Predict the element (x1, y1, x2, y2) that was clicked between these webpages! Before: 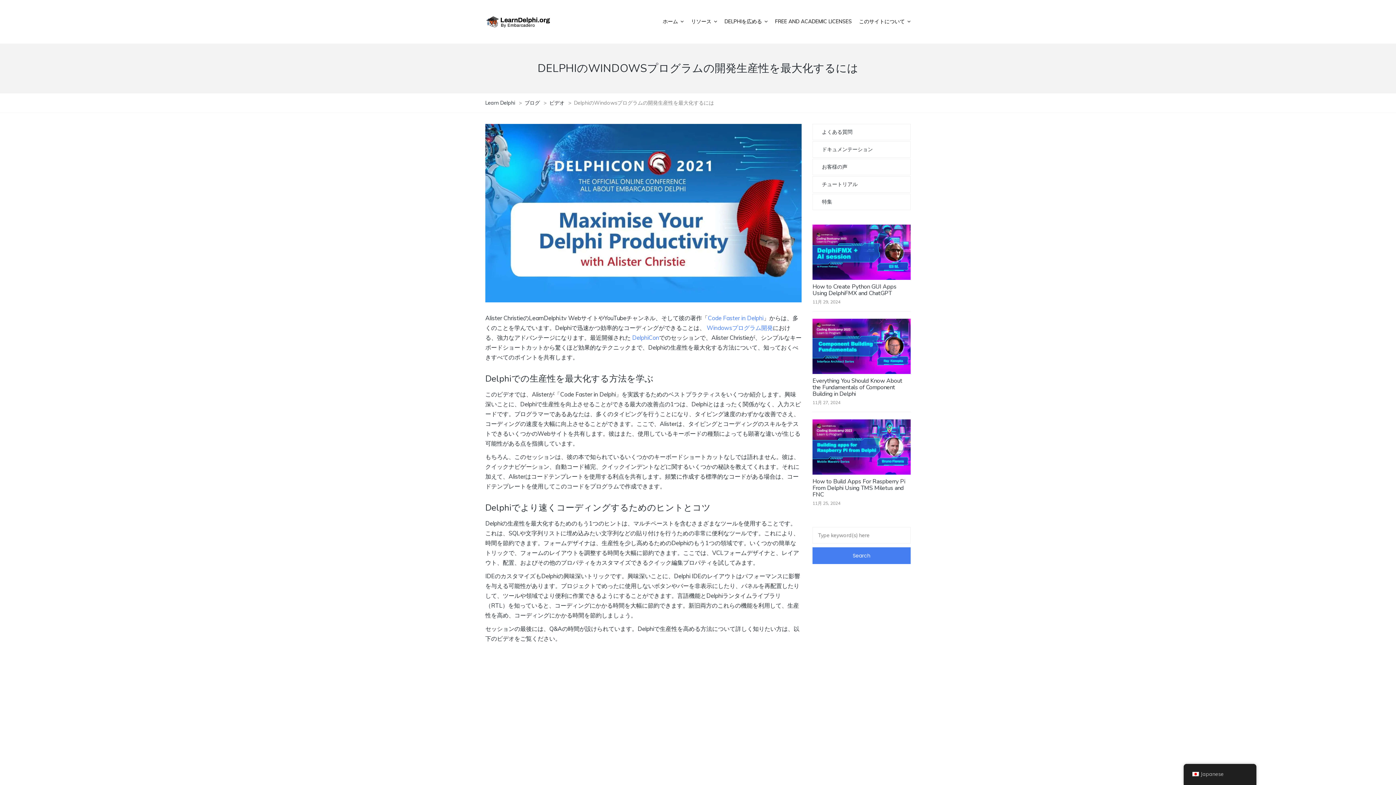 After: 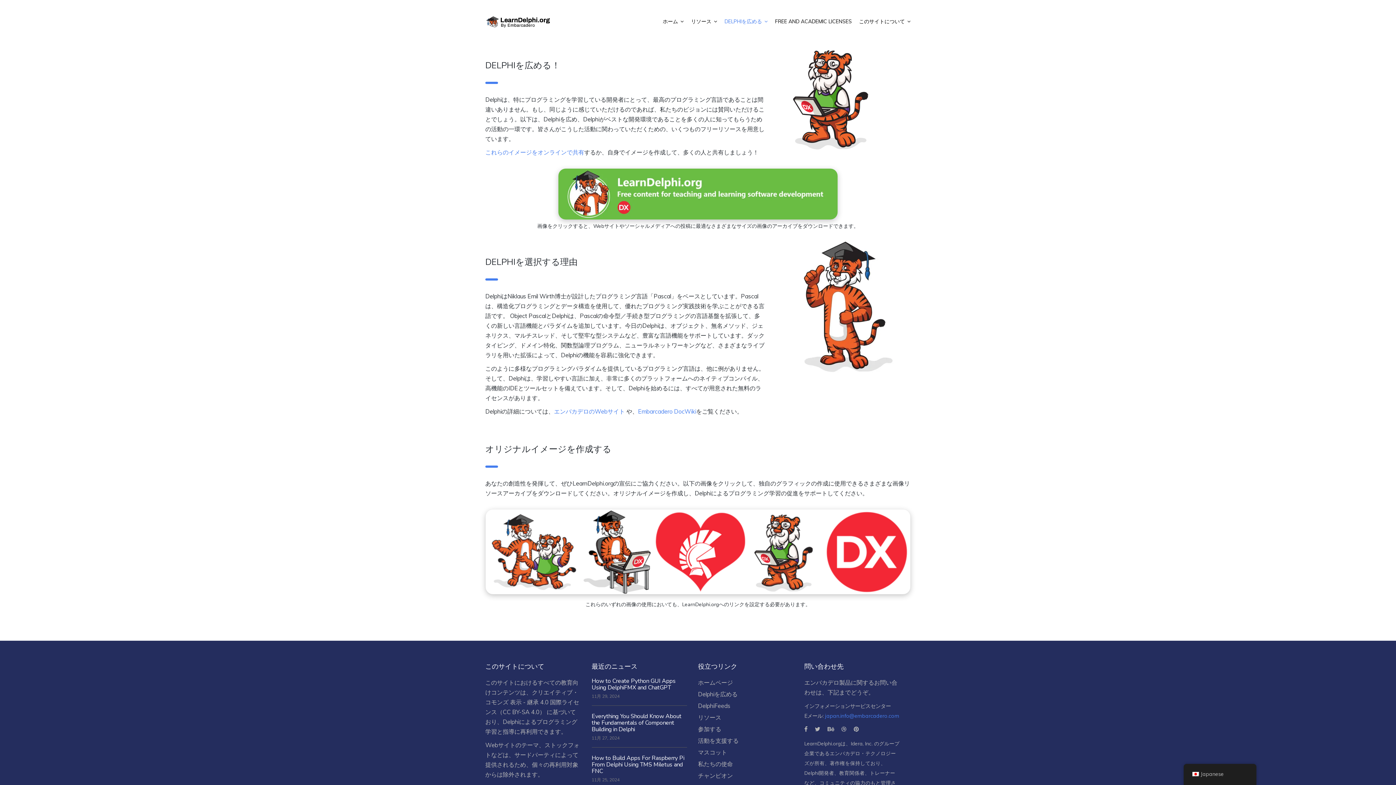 Action: bbox: (721, 14, 771, 28) label: DELPHIを広める